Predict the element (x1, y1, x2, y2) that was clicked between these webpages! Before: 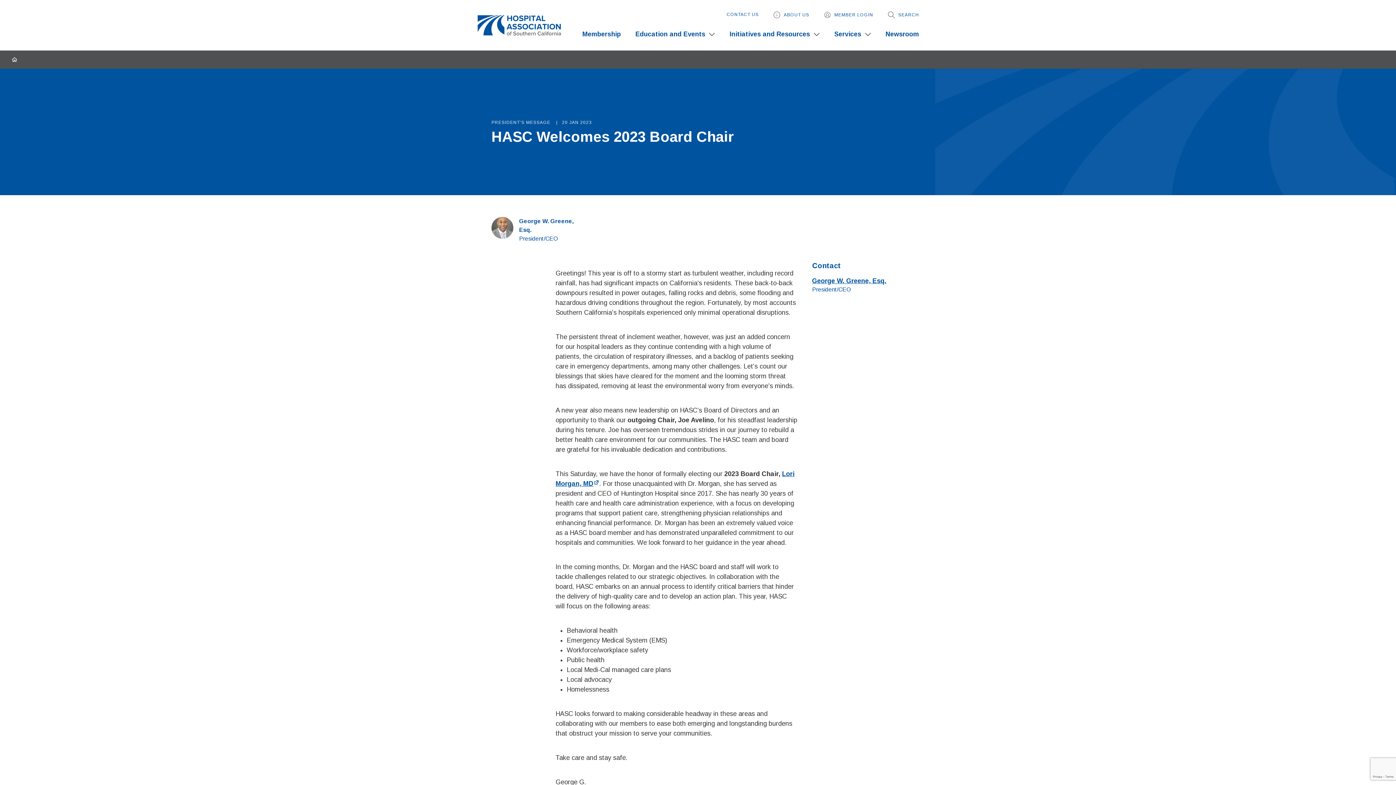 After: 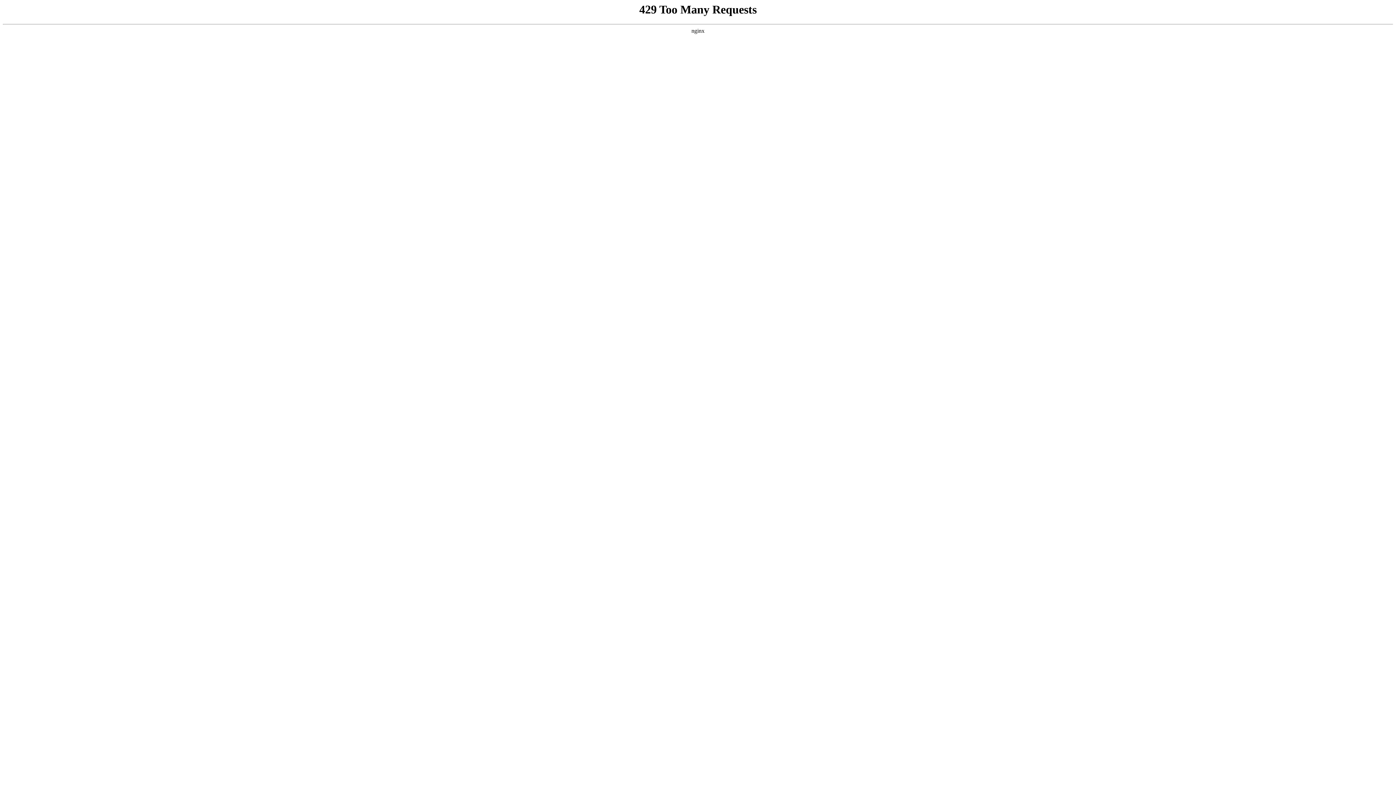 Action: bbox: (726, 11, 758, 17) label: CONTACT US